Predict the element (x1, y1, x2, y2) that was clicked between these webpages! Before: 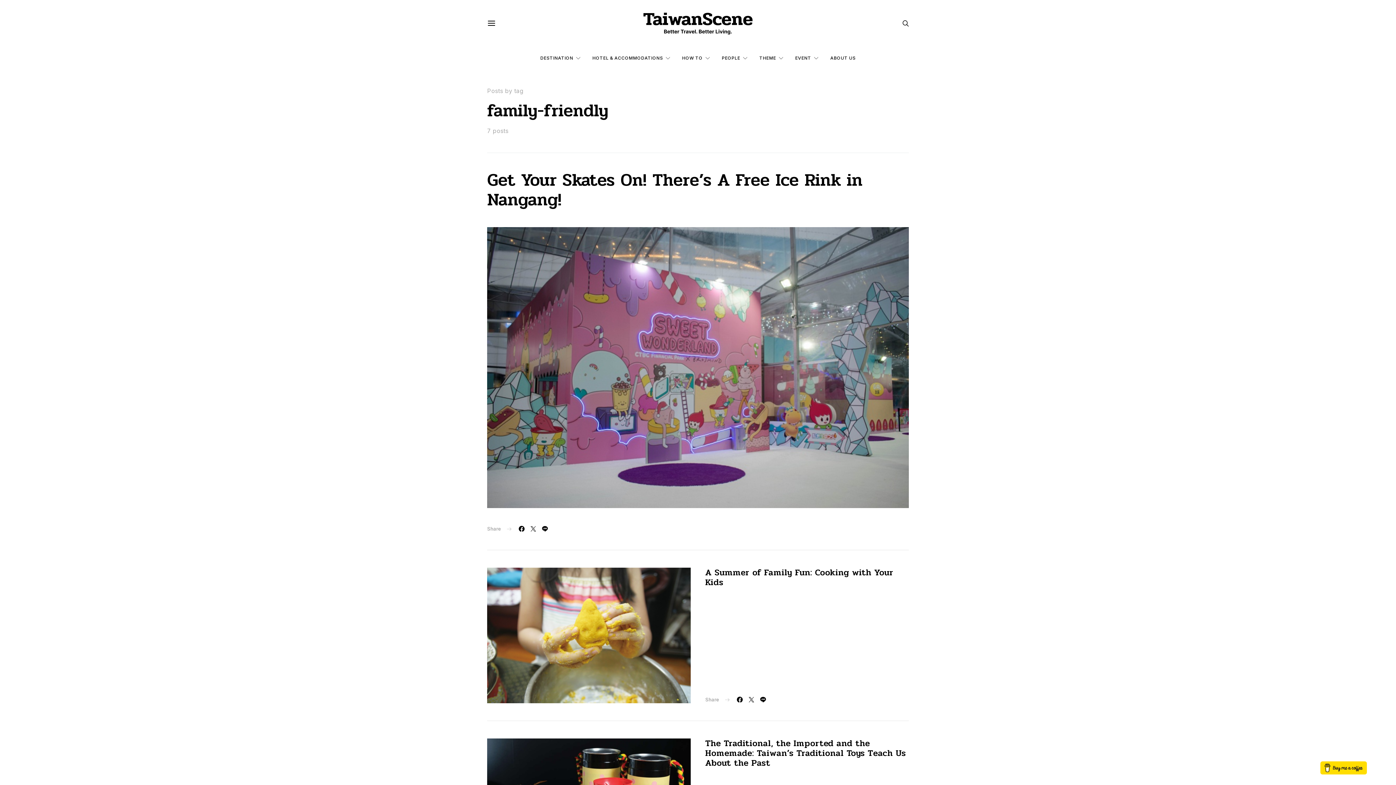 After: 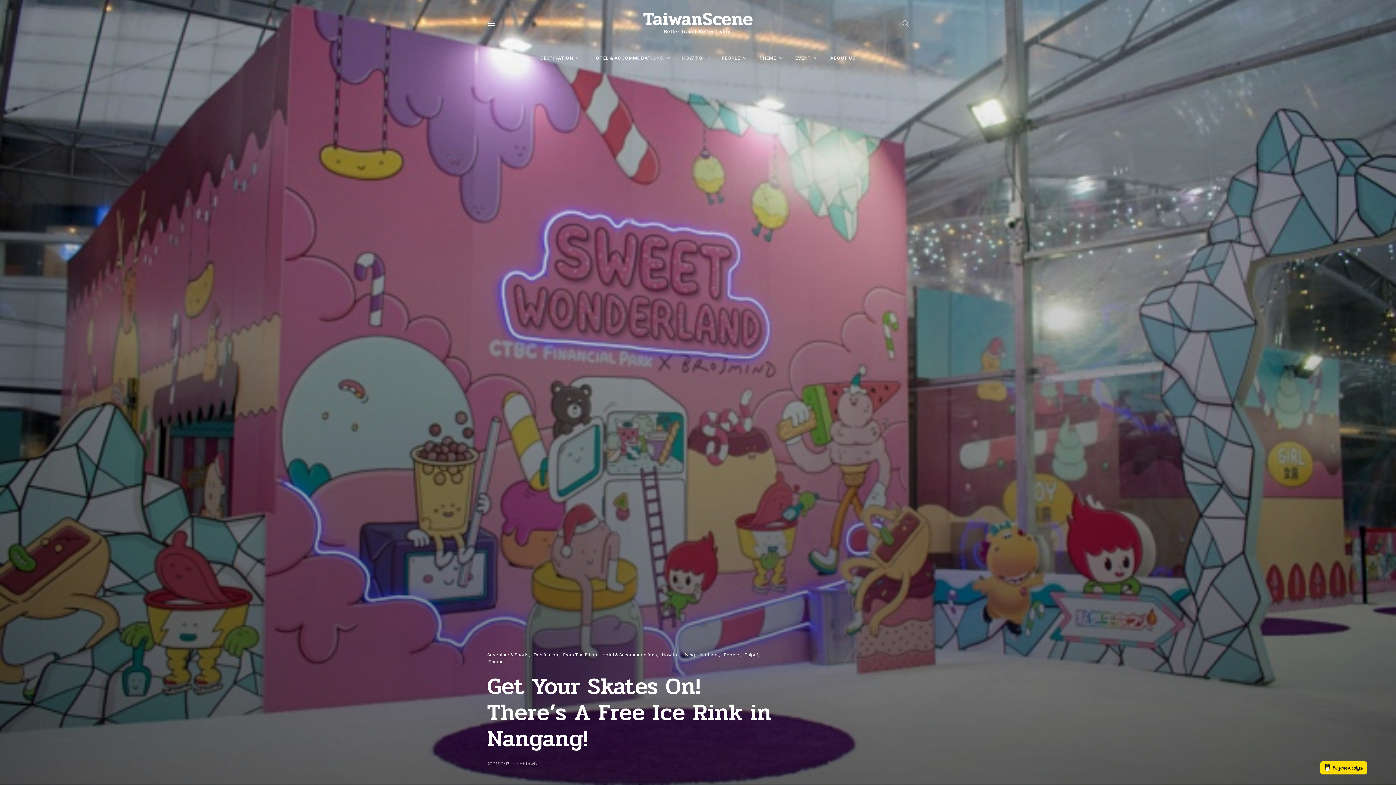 Action: label: Get Your Skates On! There’s A Free Ice Rink in Nangang! bbox: (487, 166, 862, 213)